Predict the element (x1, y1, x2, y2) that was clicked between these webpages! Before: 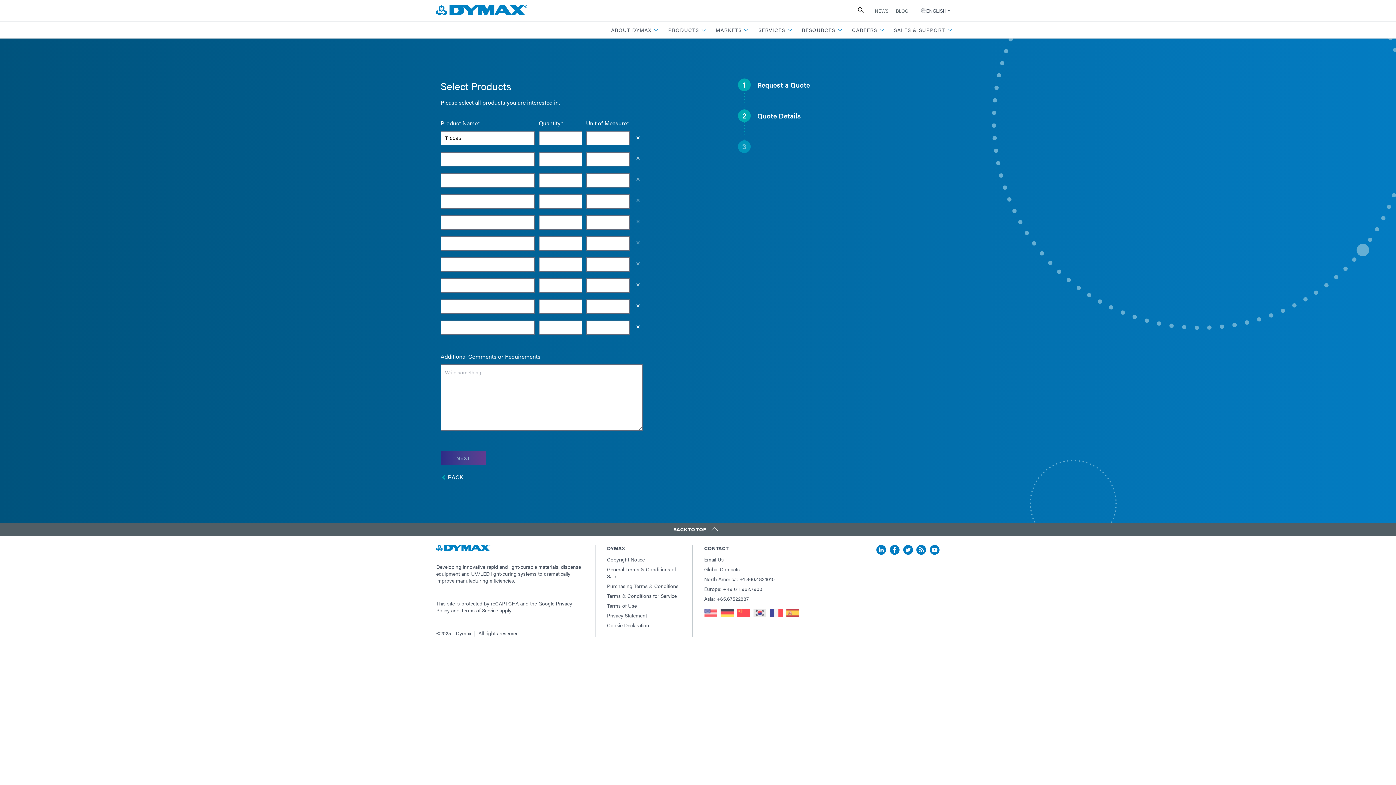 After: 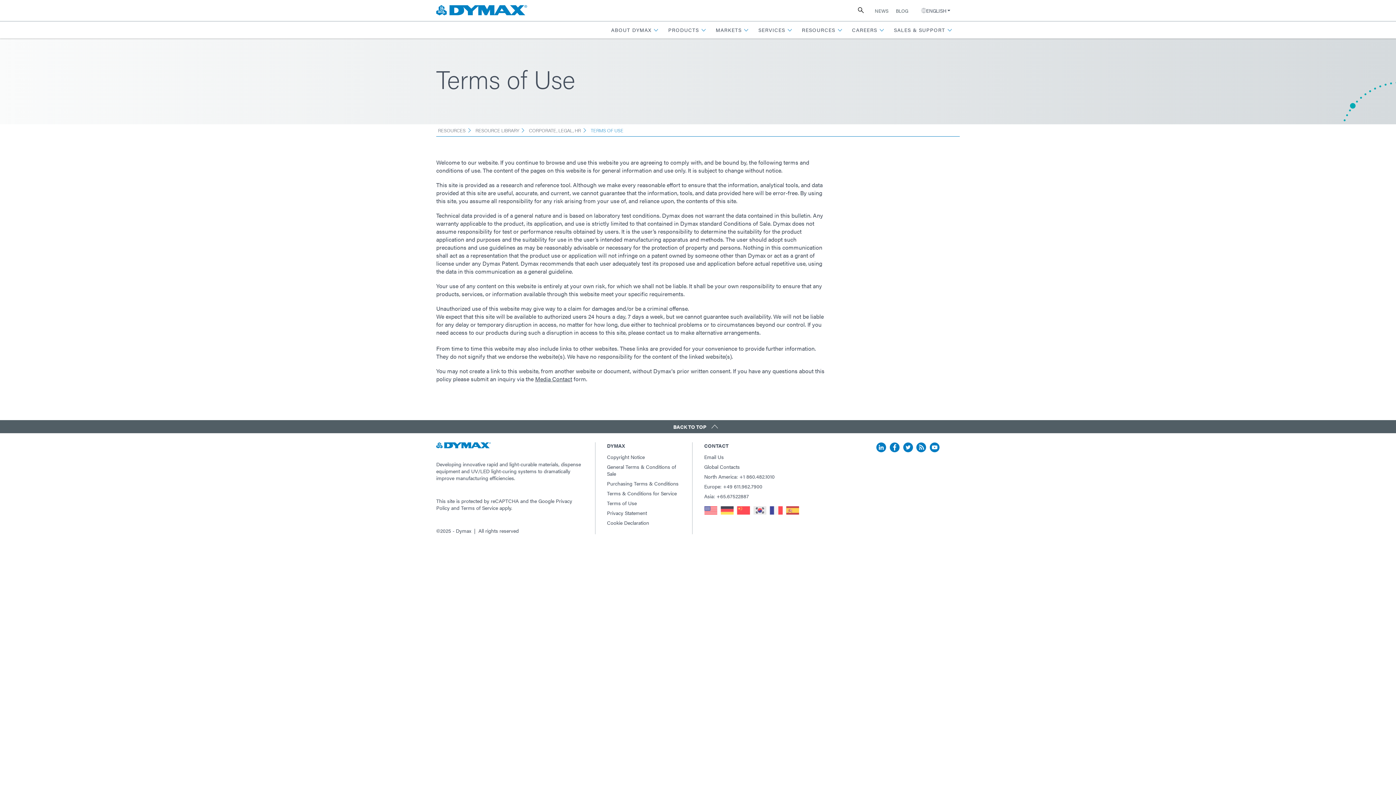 Action: label: Terms of Use bbox: (607, 117, 636, 125)